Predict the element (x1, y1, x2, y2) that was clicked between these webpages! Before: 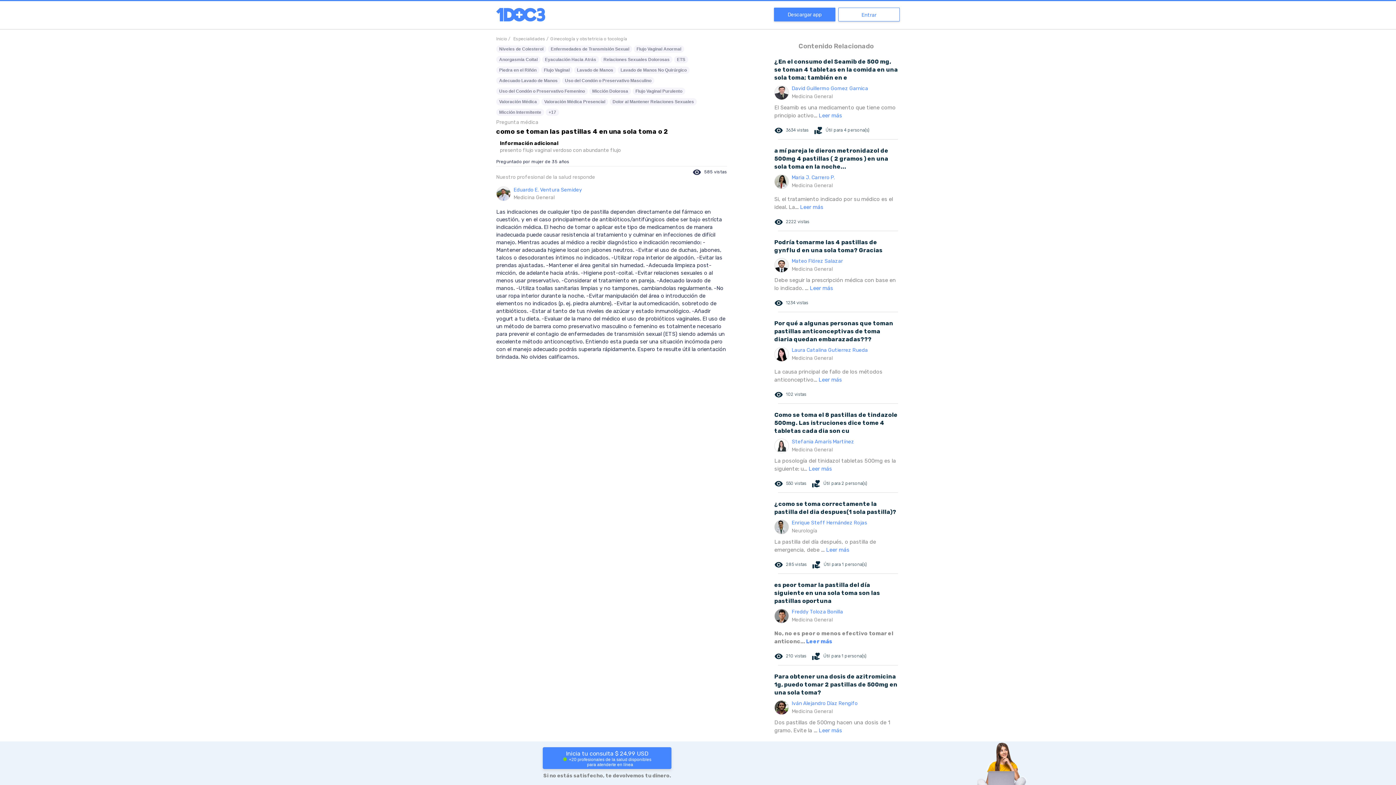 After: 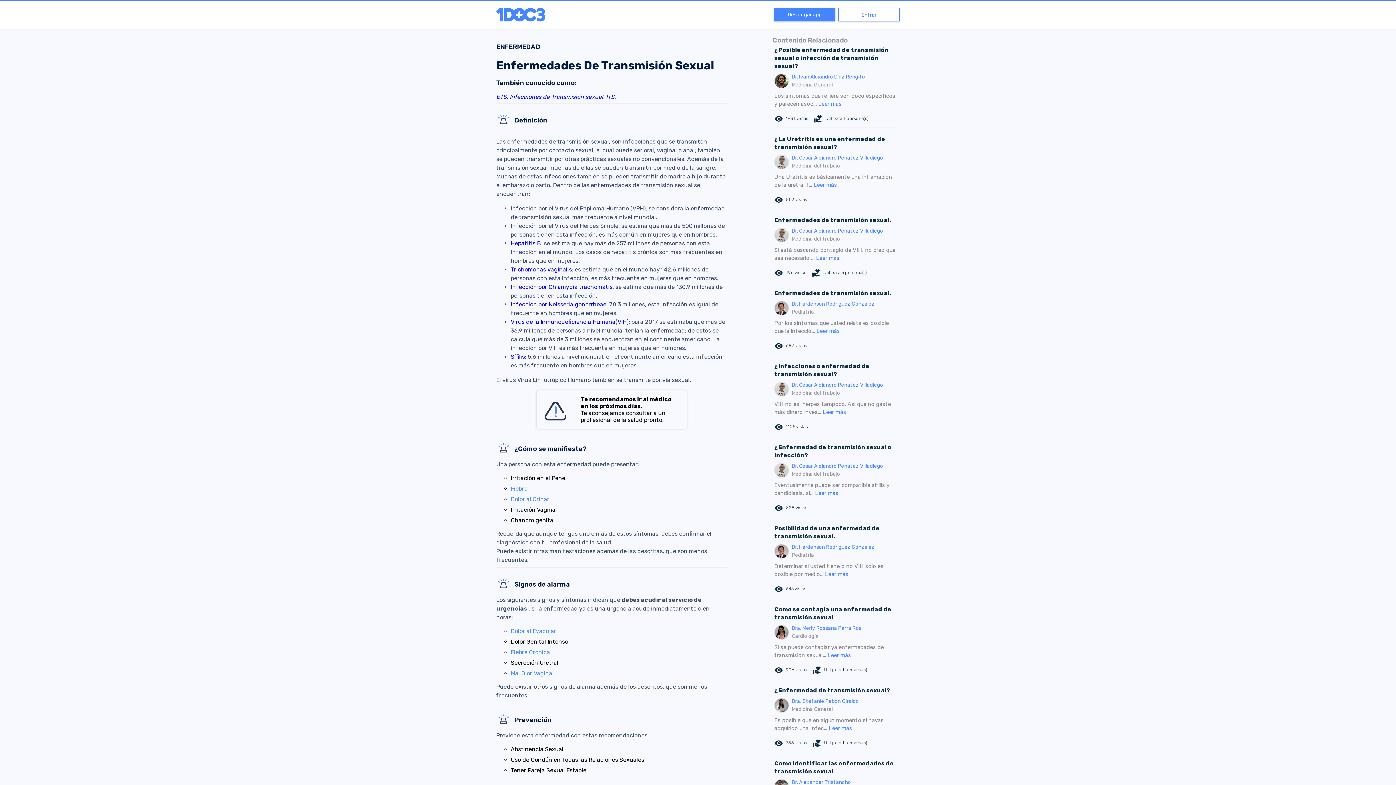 Action: bbox: (674, 56, 688, 63) label: ETS